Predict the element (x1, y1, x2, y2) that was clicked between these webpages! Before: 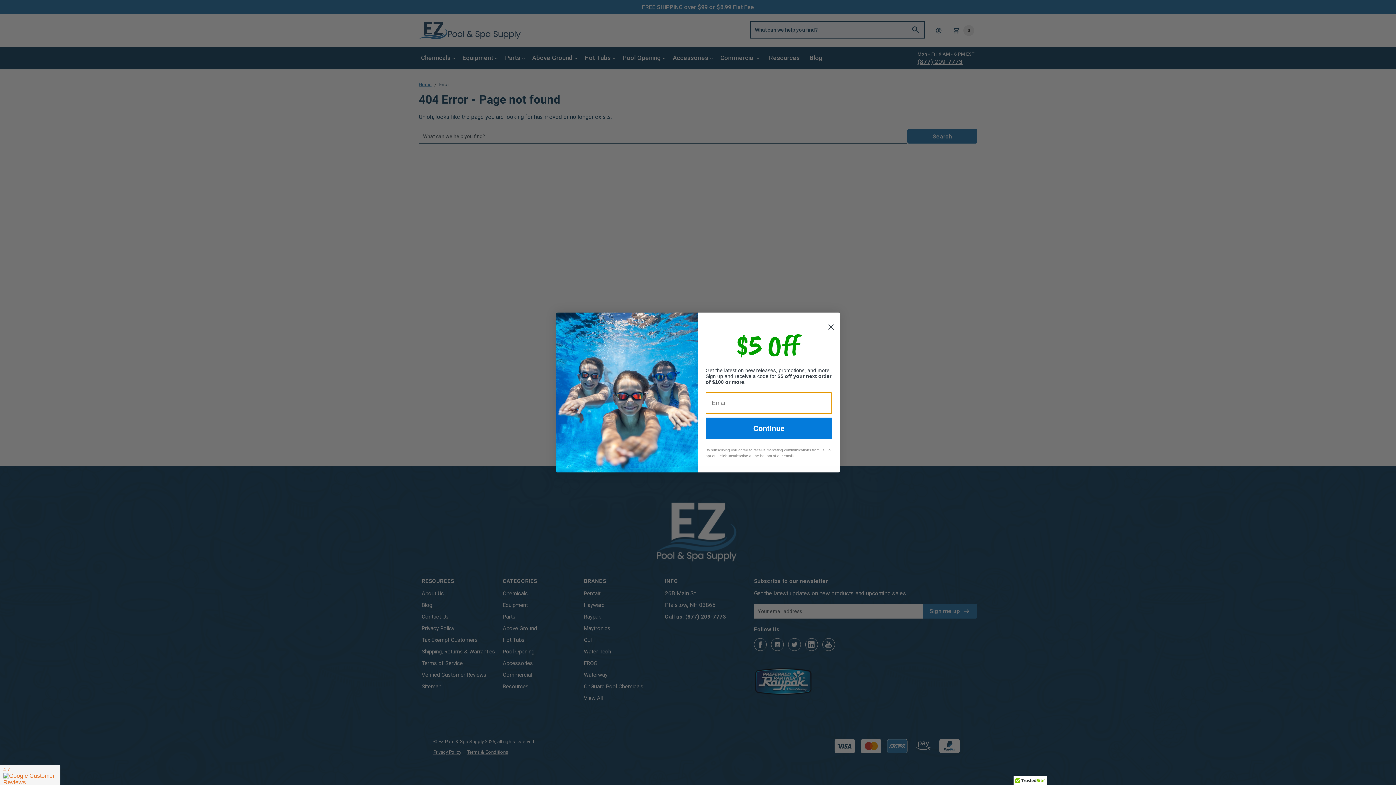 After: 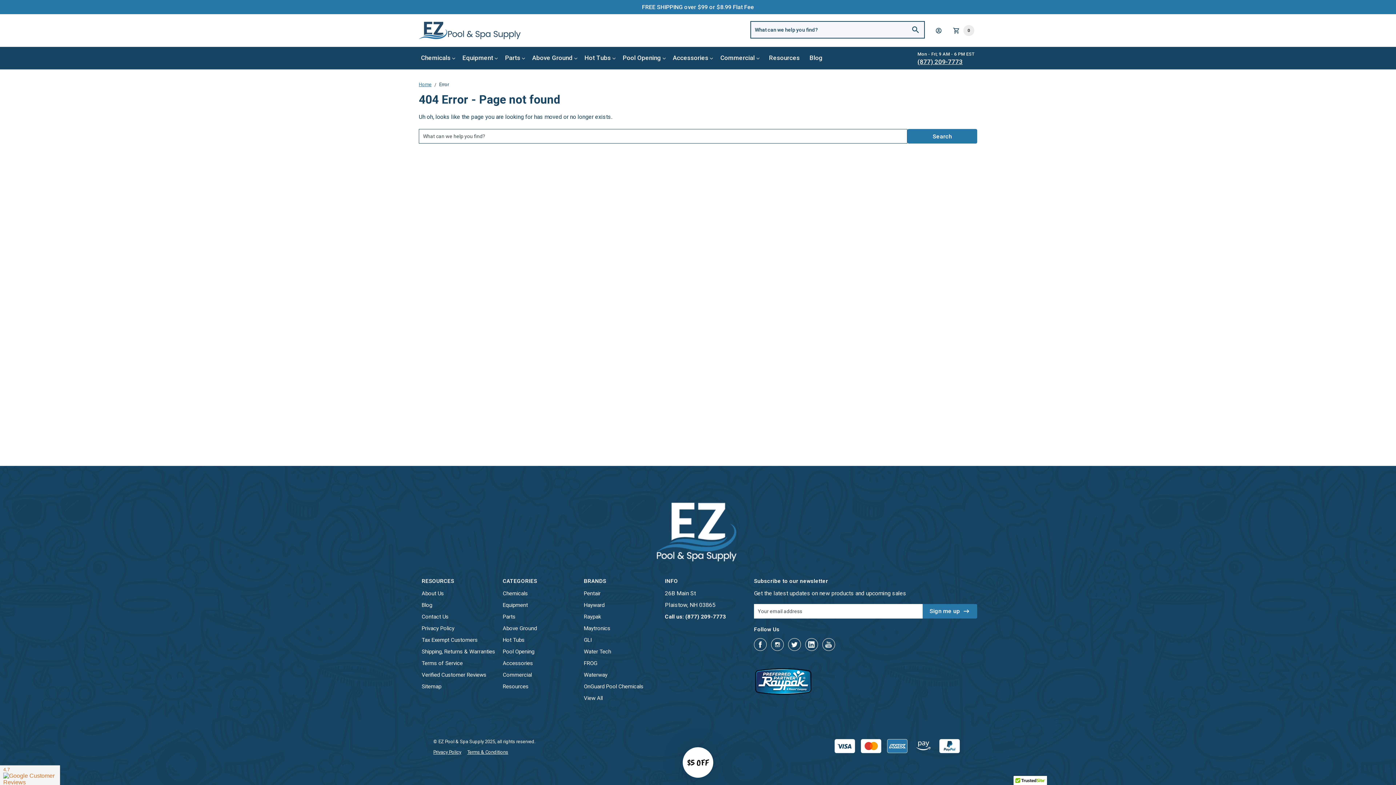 Action: bbox: (825, 315, 837, 327) label: Close dialog